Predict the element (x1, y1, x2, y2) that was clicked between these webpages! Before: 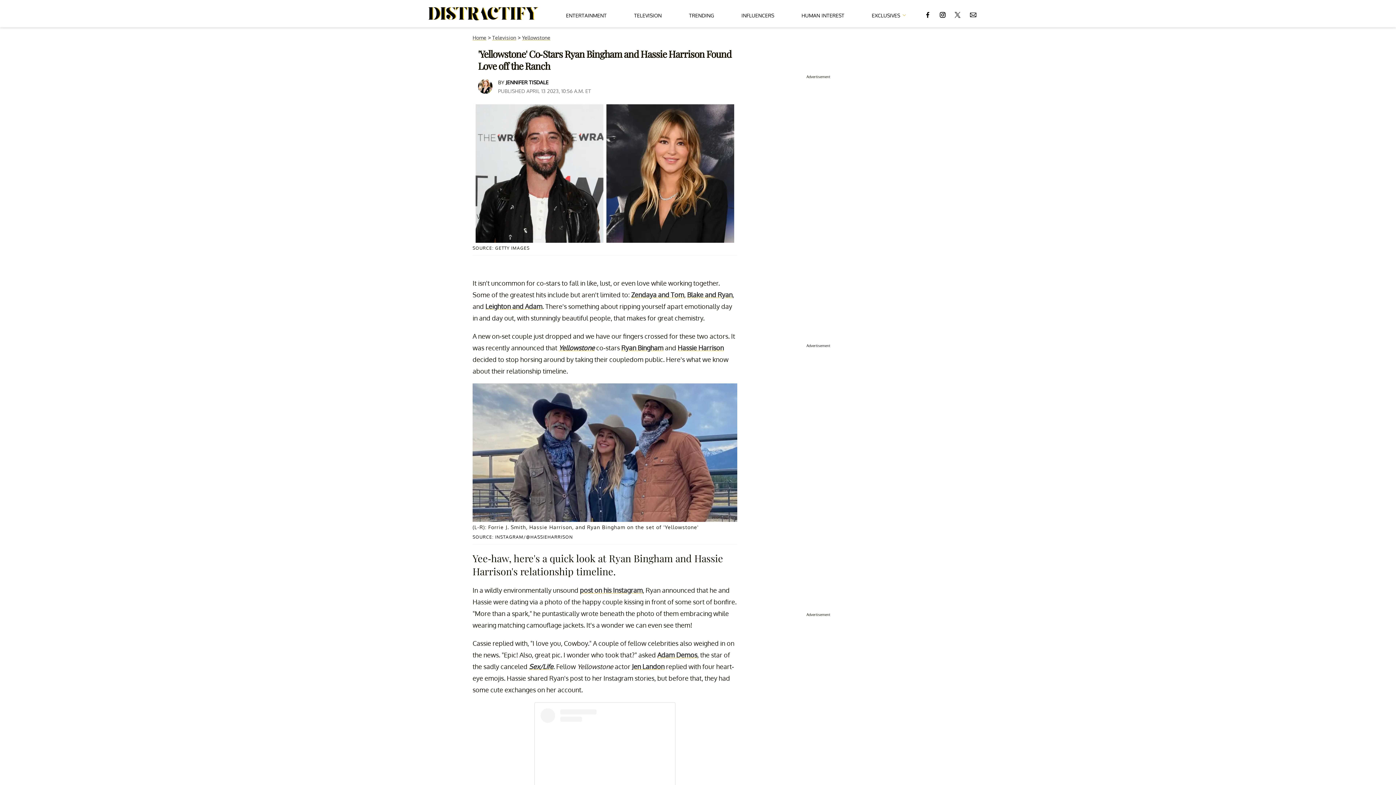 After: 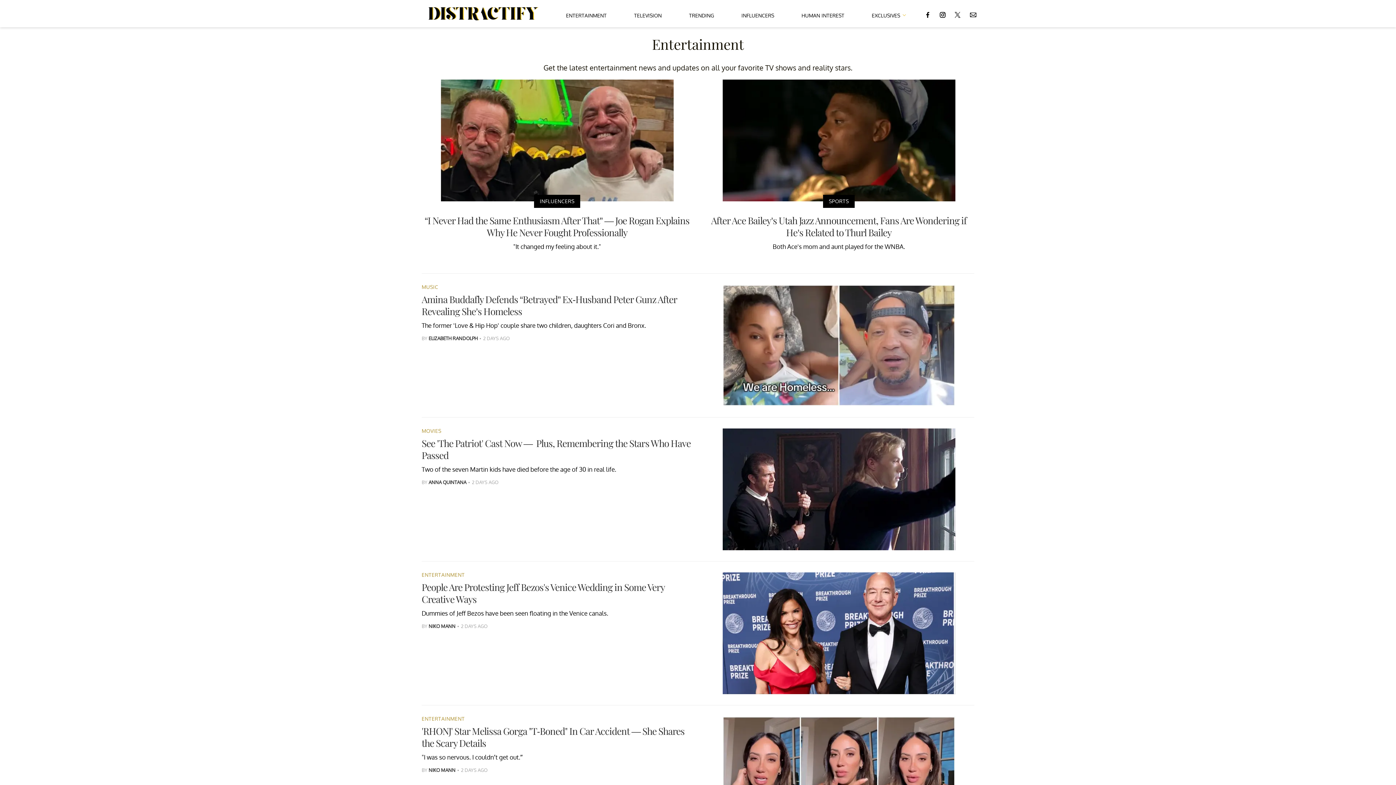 Action: label: ENTERTAINMENT bbox: (566, 5, 606, 22)